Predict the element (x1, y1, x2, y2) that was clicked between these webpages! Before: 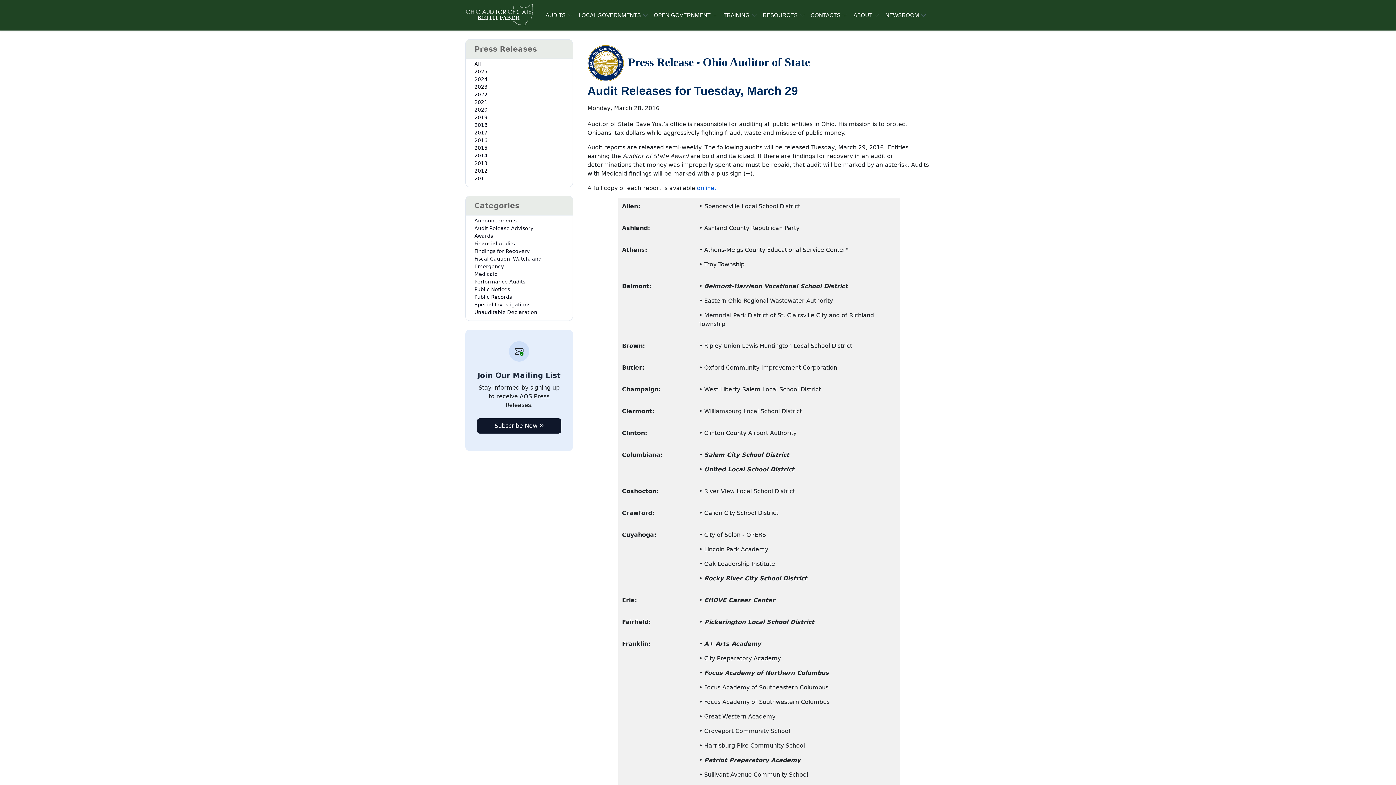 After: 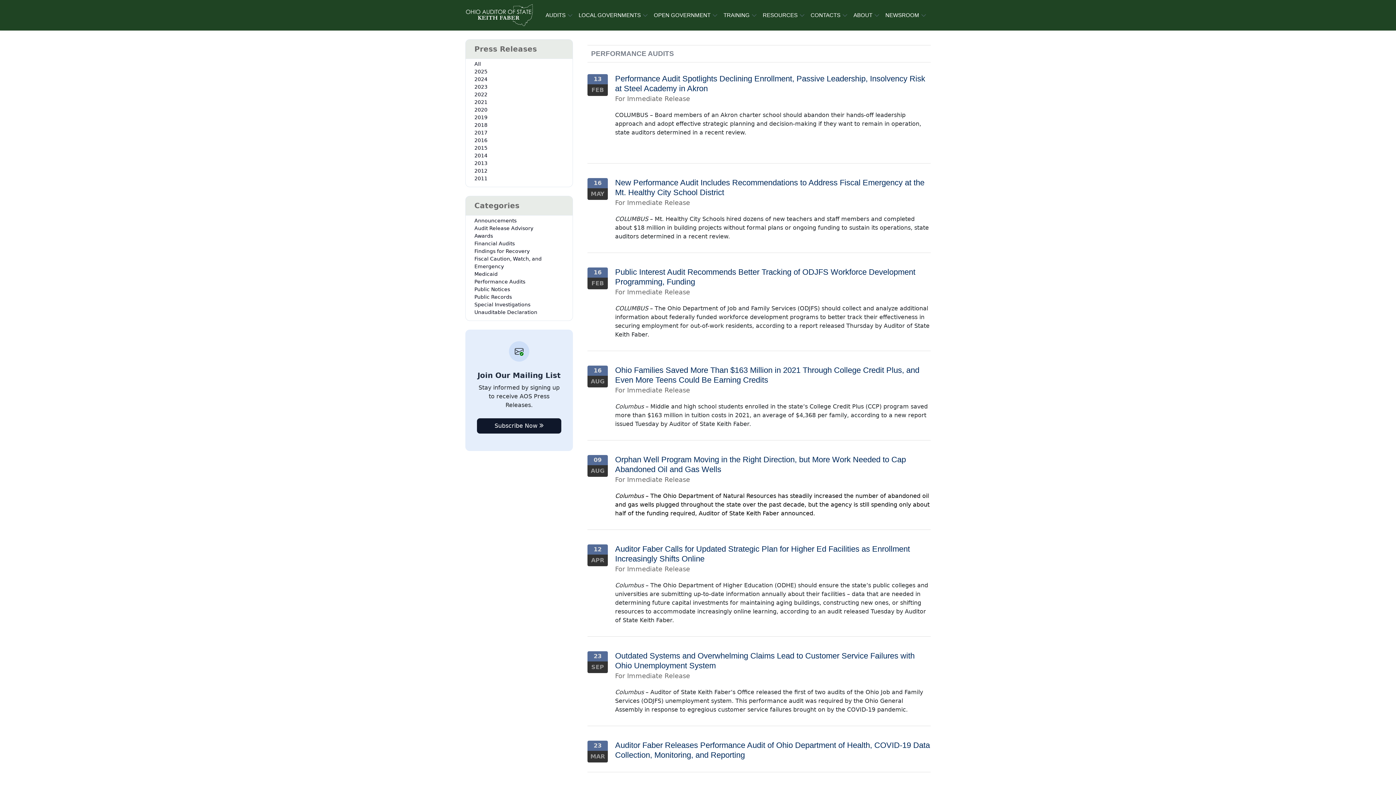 Action: label: Performance Audits bbox: (474, 278, 525, 285)